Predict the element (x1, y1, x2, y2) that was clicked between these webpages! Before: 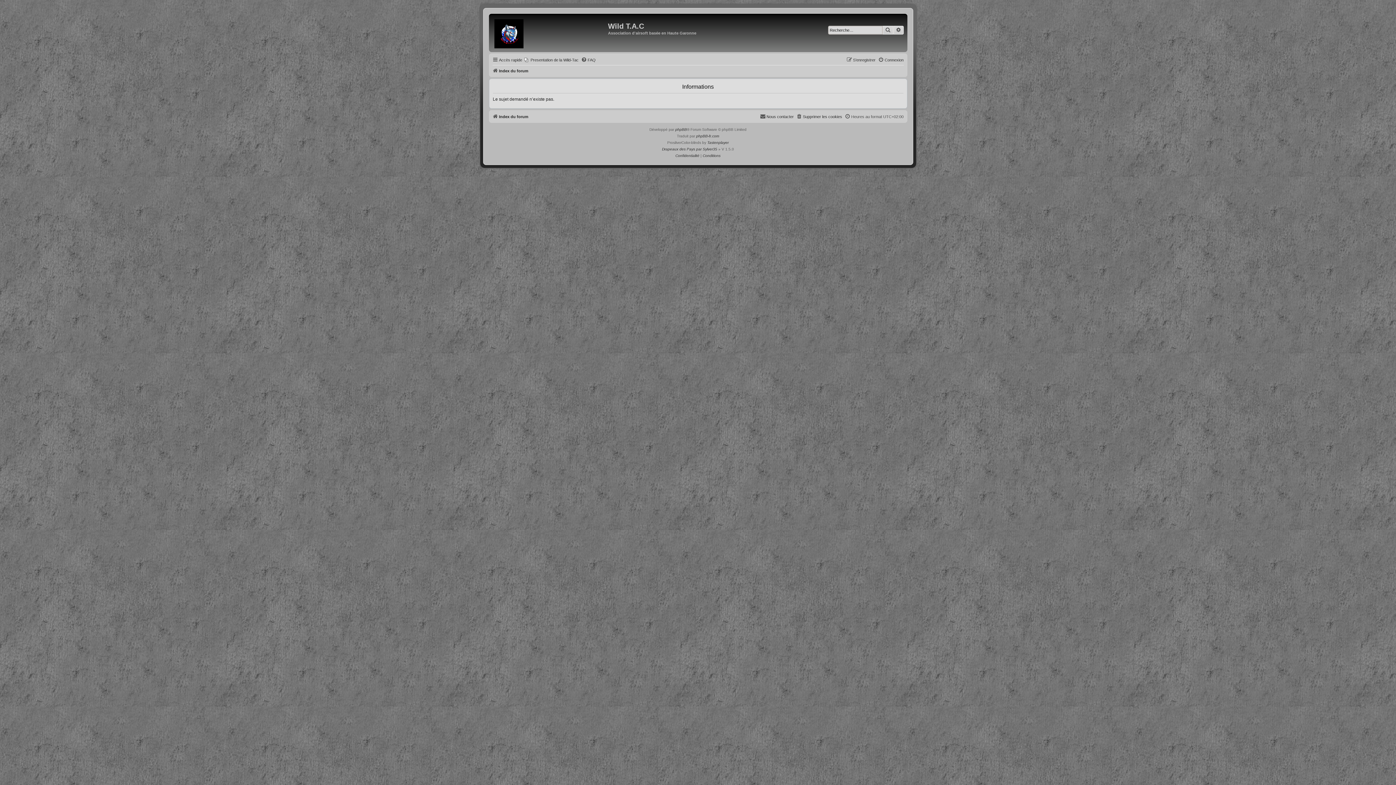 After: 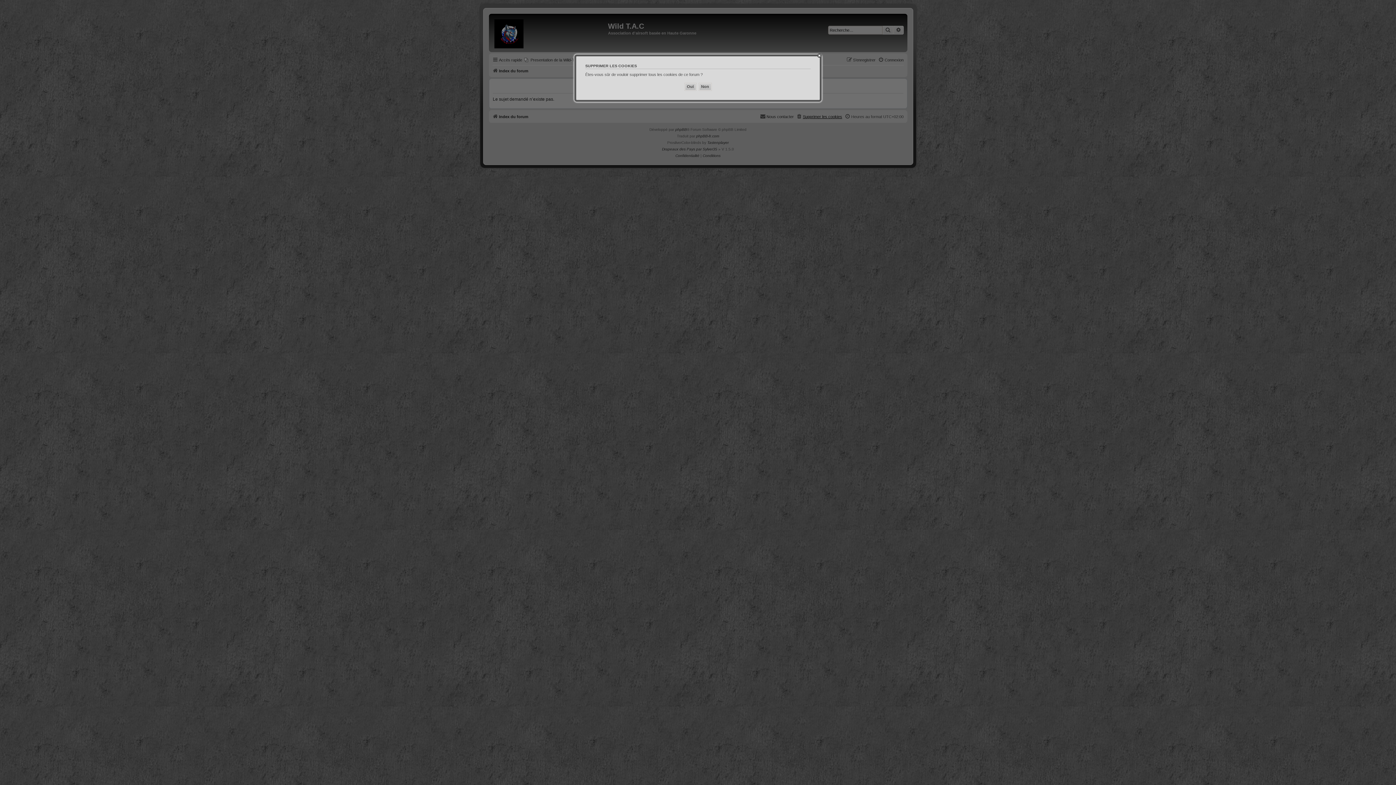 Action: label: Supprimer les cookies bbox: (796, 112, 842, 121)